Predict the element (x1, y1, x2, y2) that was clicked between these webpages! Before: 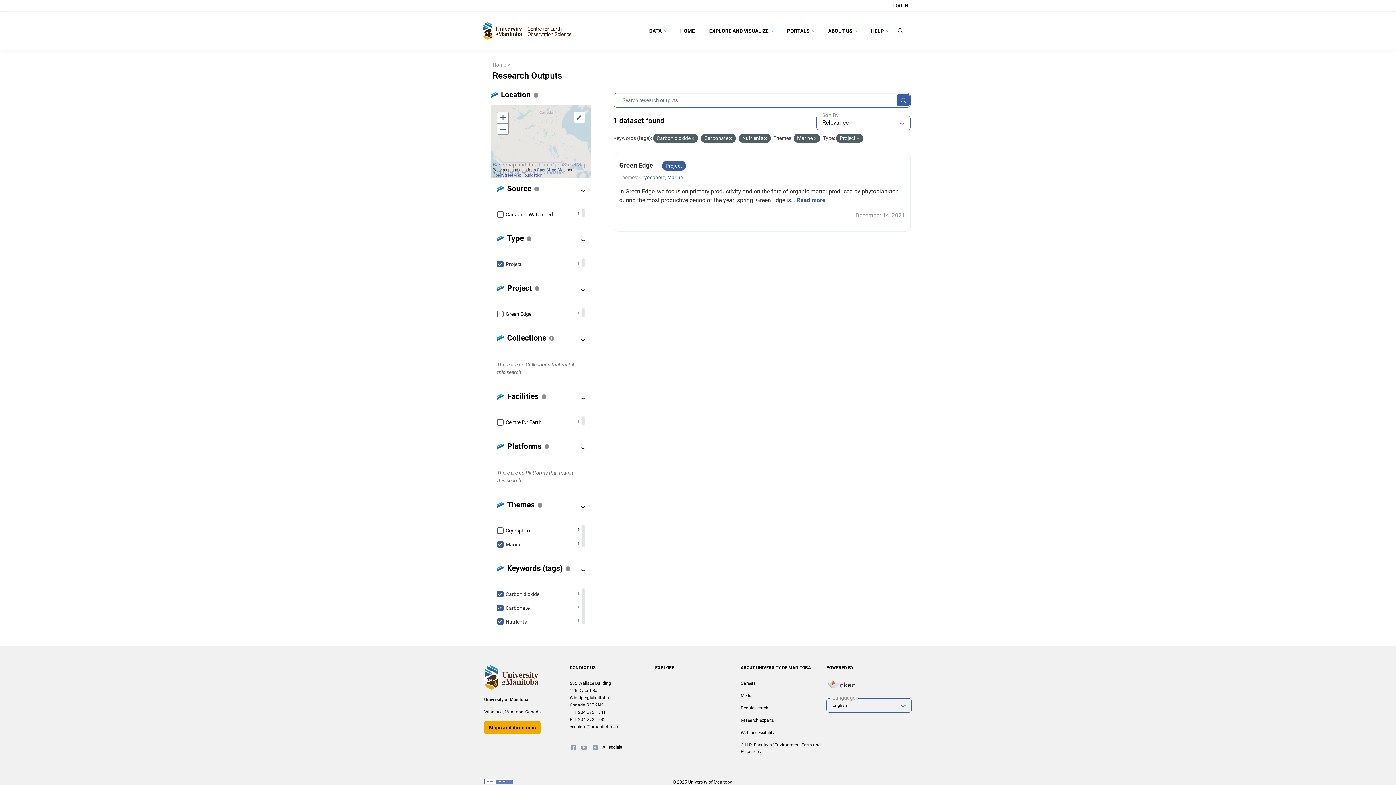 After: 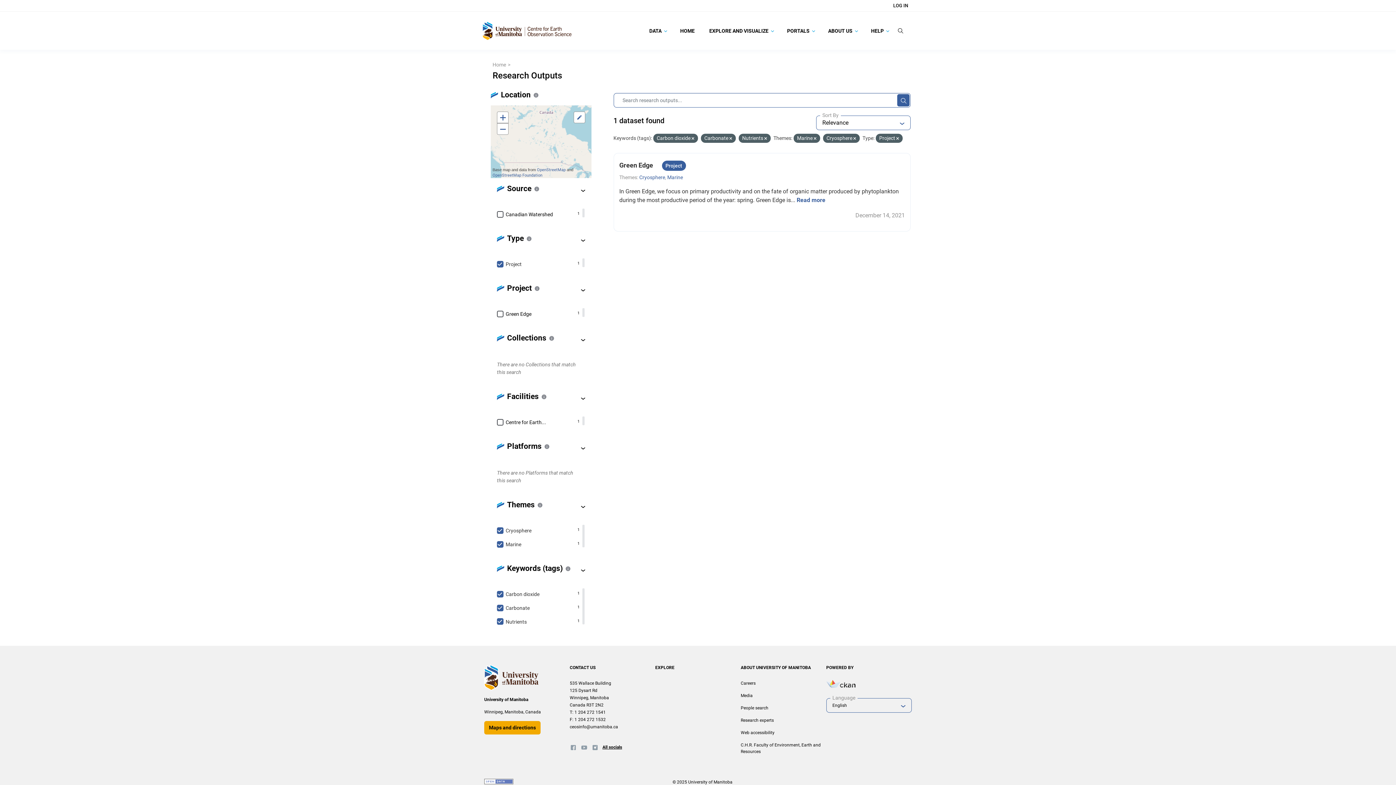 Action: label: Cryosphere
1 bbox: (497, 524, 579, 538)